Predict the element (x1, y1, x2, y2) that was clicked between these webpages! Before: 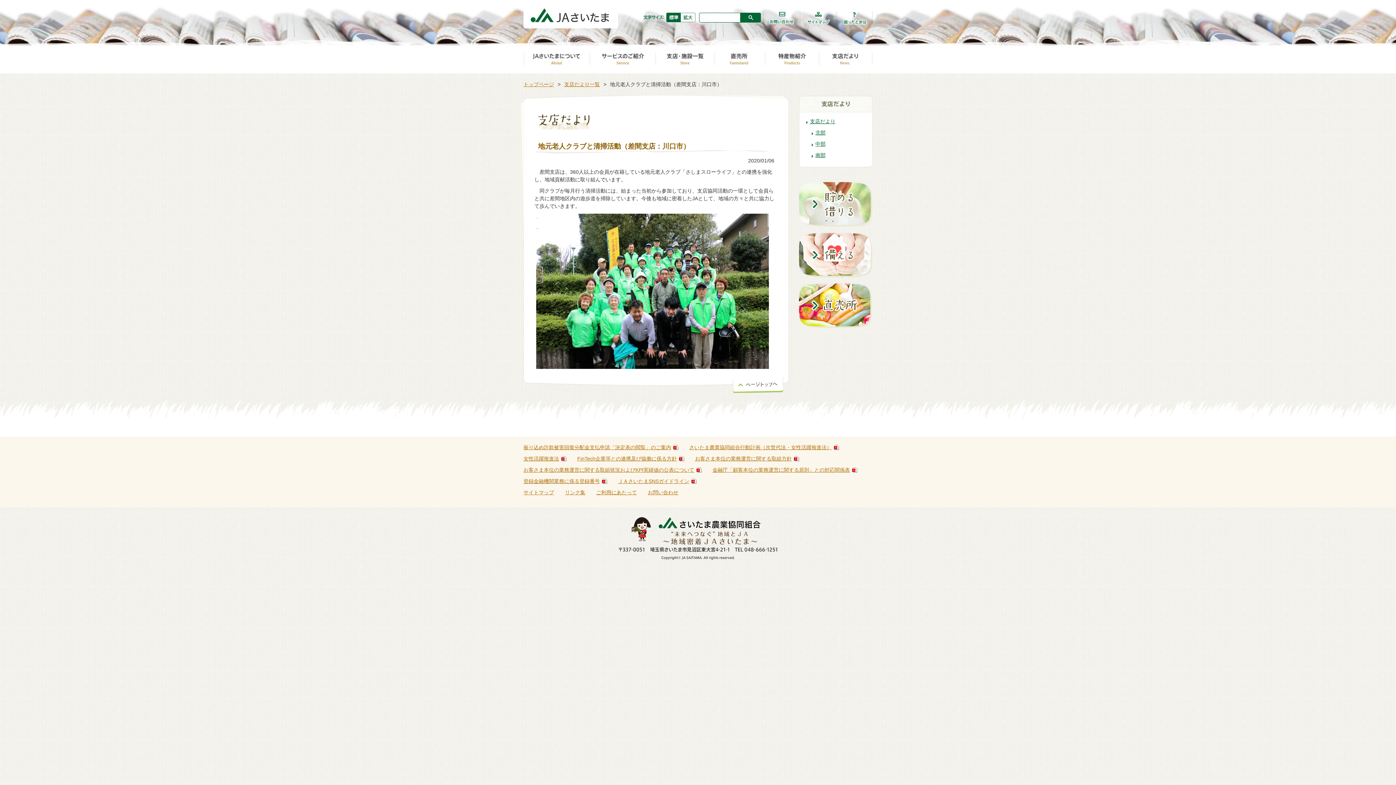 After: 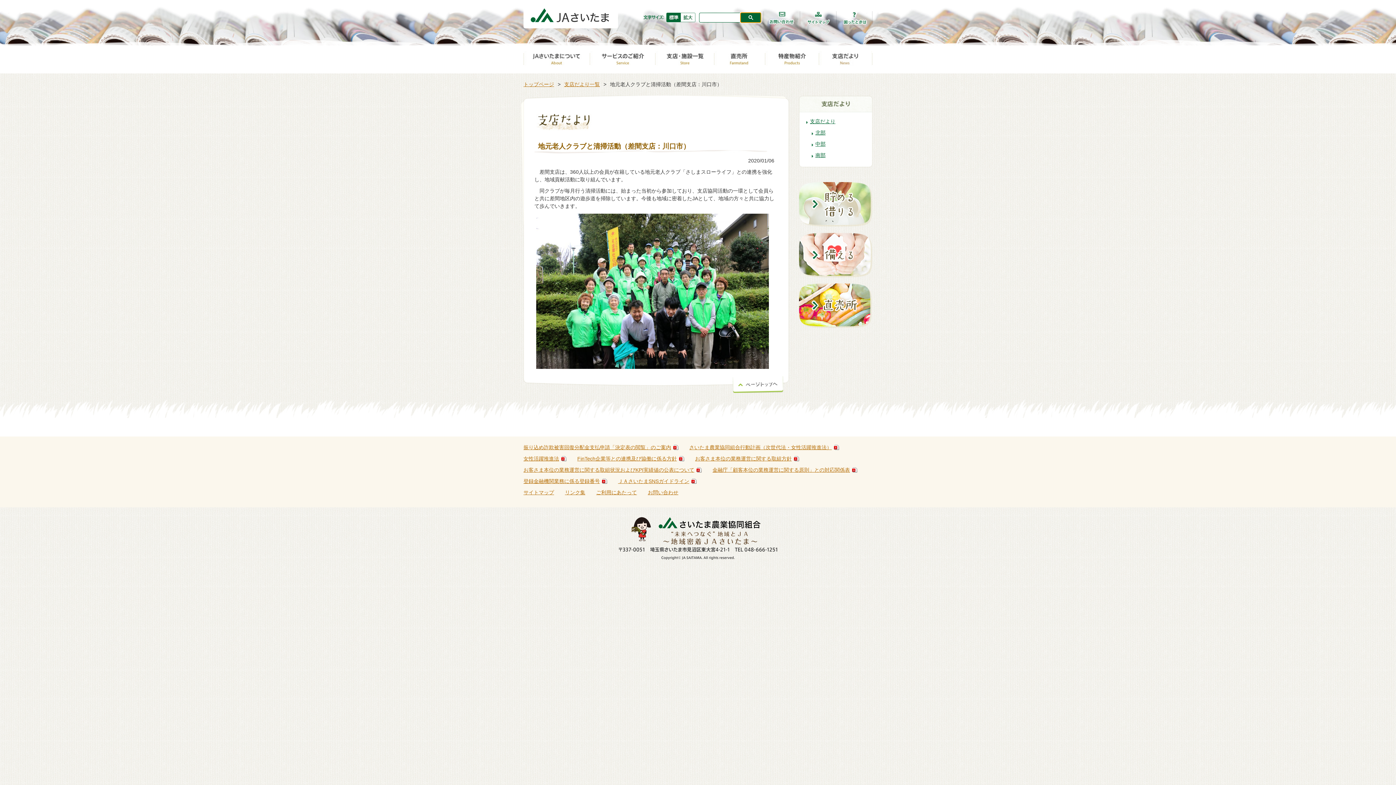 Action: bbox: (740, 12, 761, 22)